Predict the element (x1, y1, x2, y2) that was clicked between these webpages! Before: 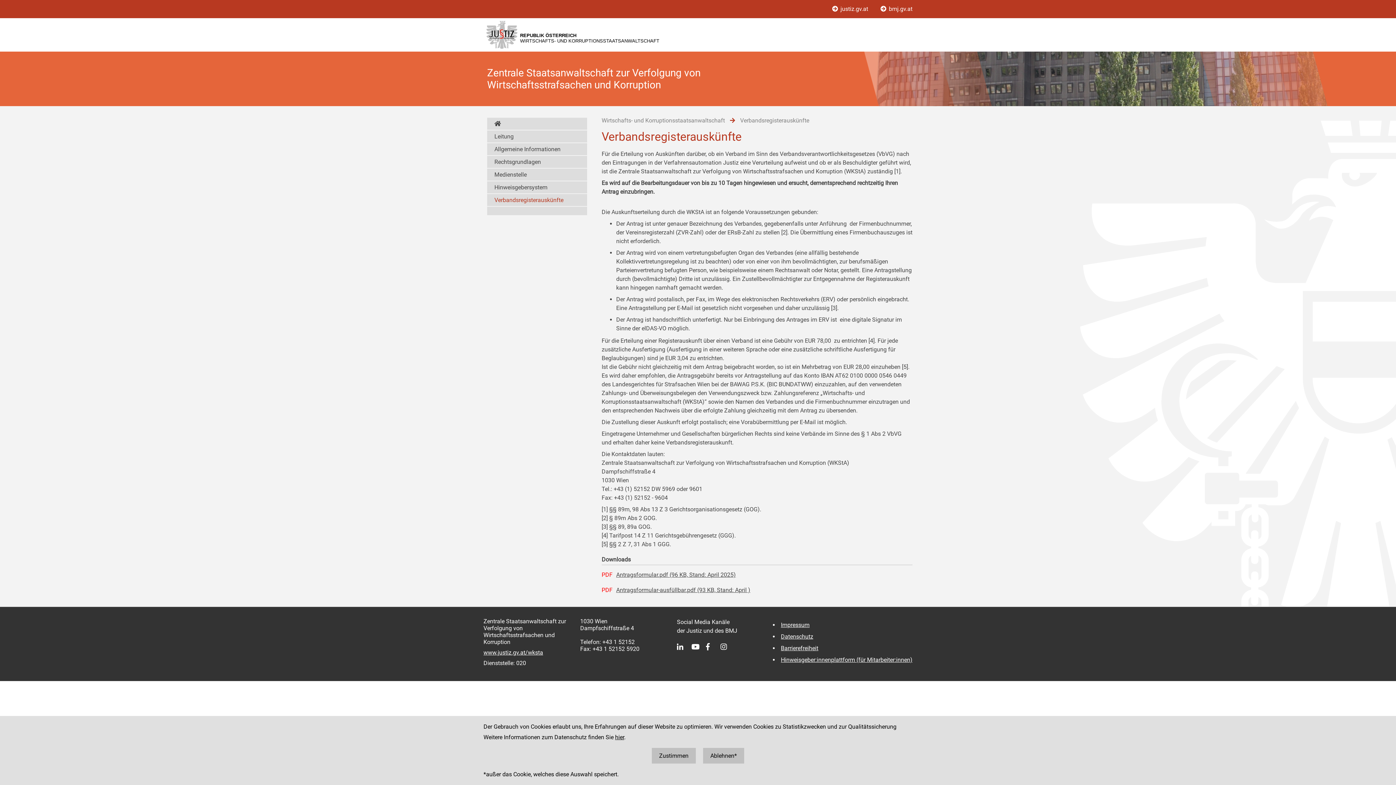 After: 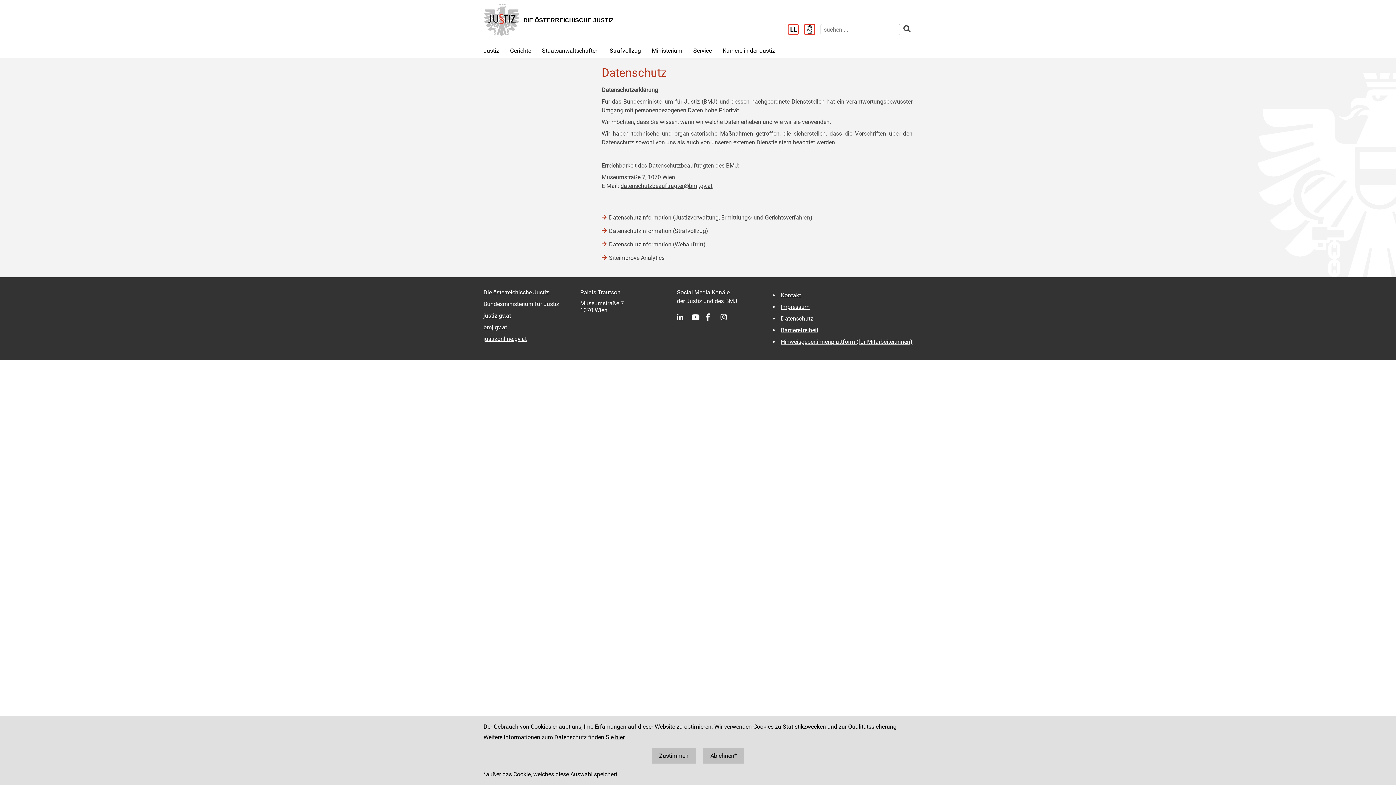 Action: label: Datenschutz bbox: (779, 633, 815, 640)